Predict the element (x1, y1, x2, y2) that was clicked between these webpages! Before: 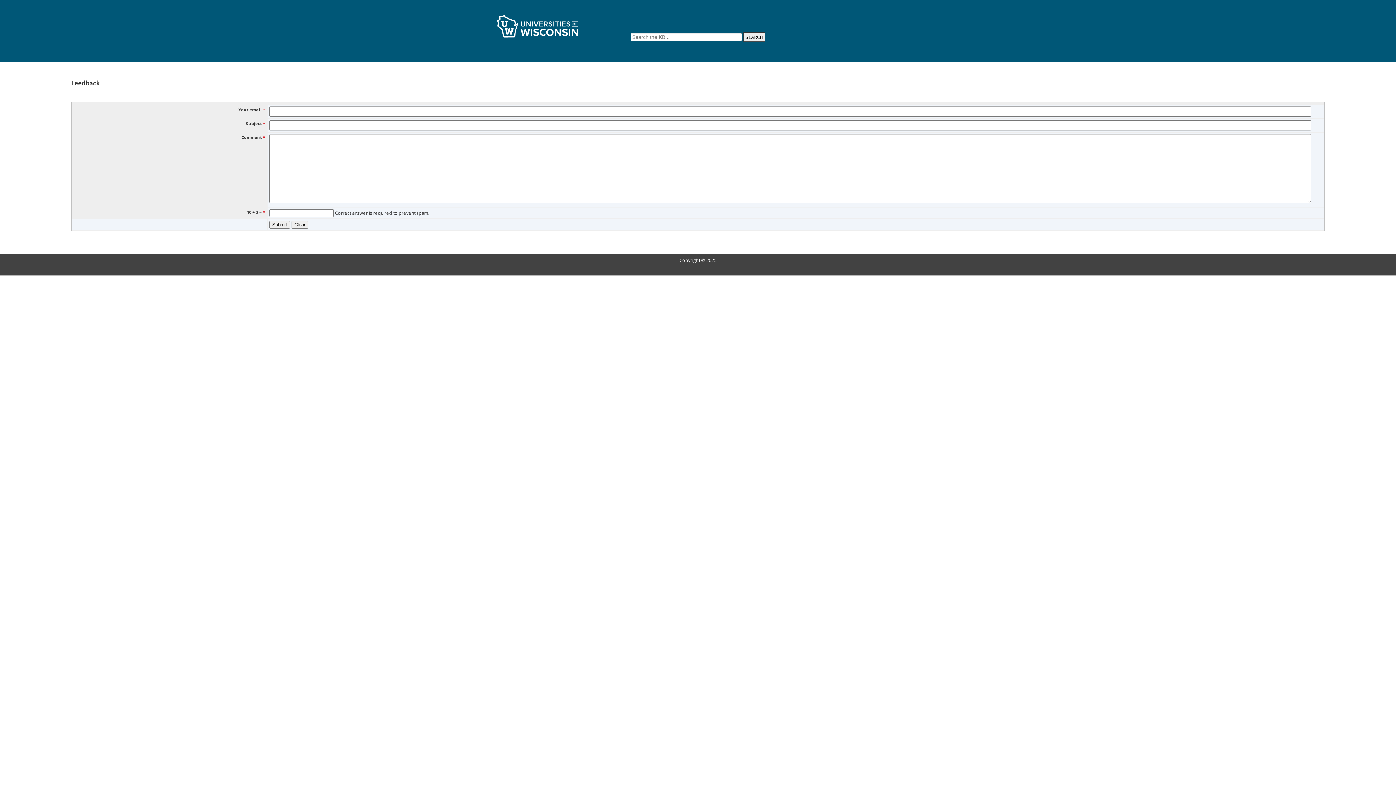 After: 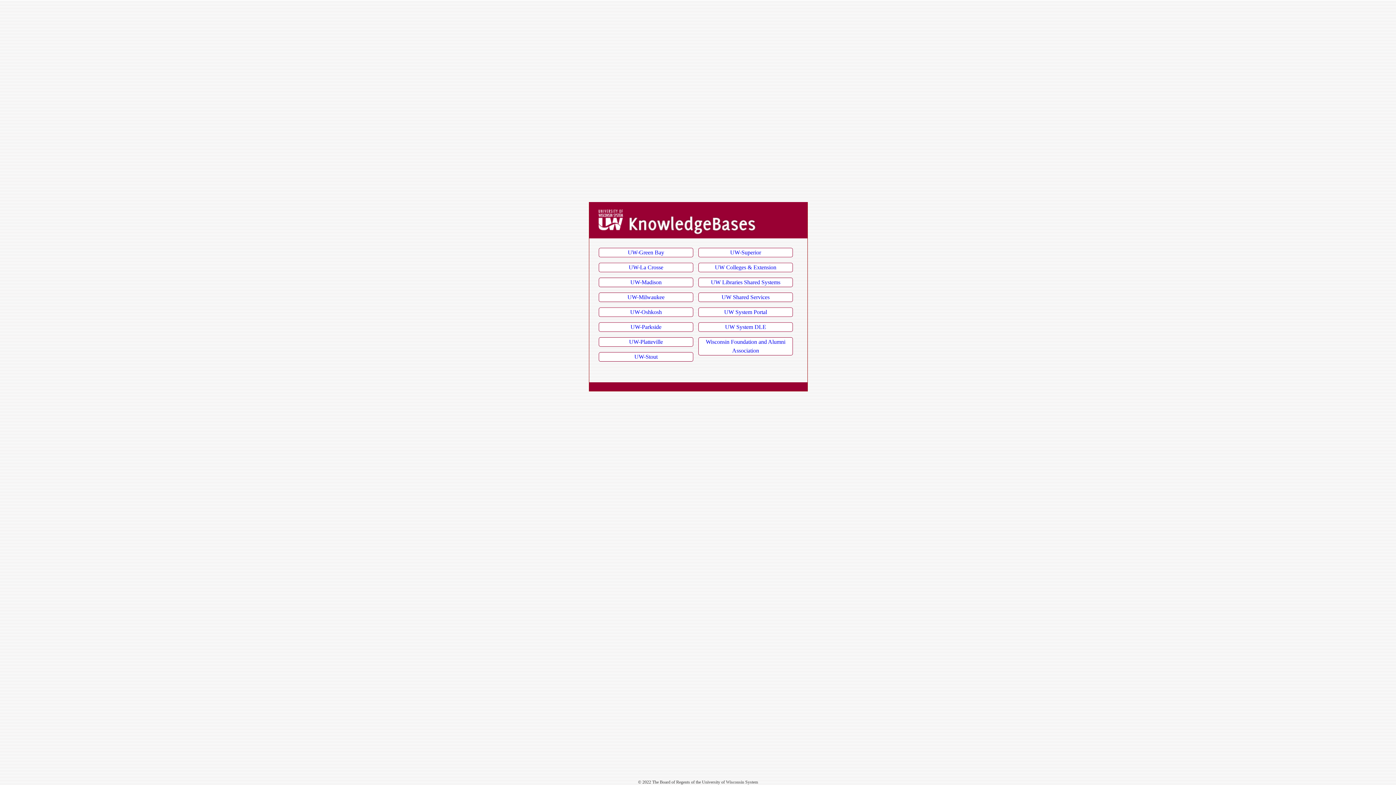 Action: bbox: (494, 35, 581, 42)